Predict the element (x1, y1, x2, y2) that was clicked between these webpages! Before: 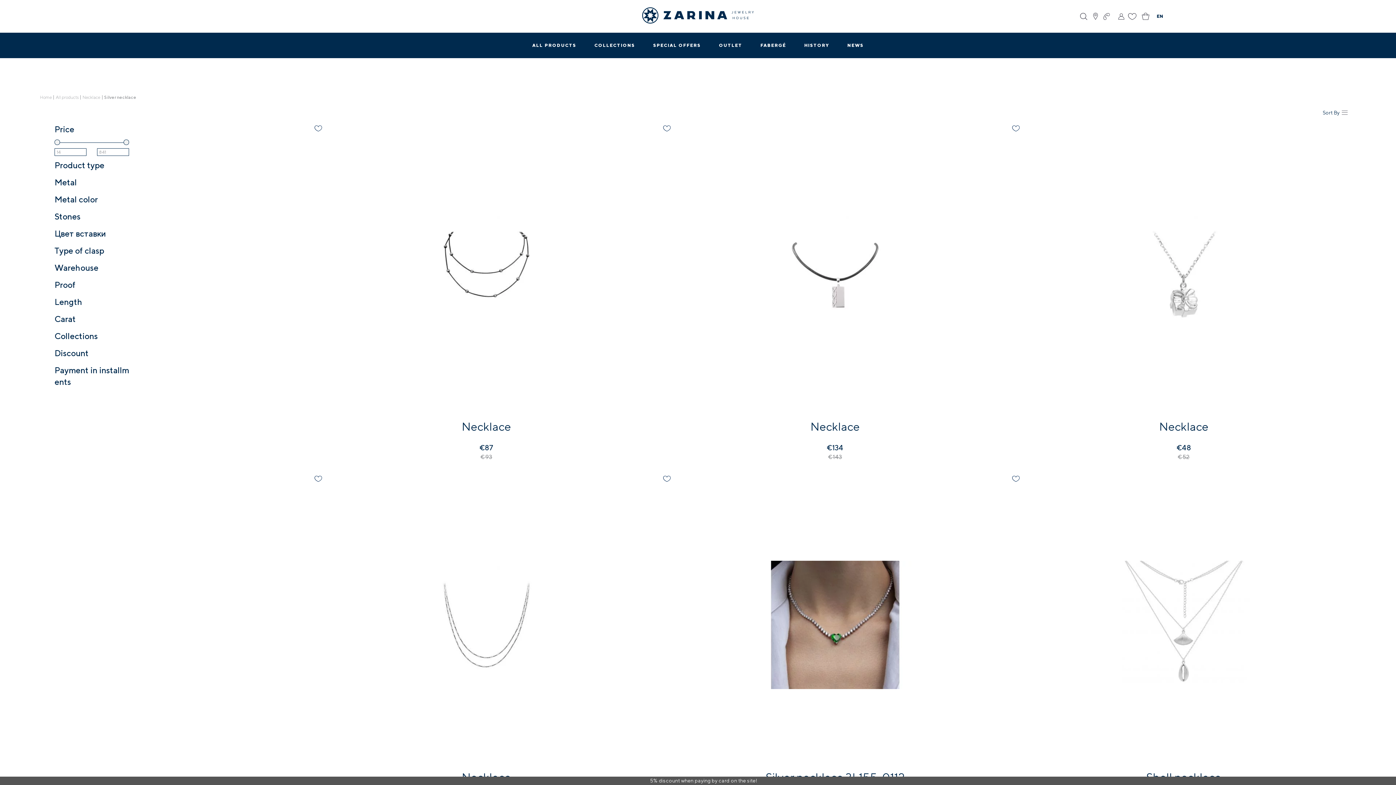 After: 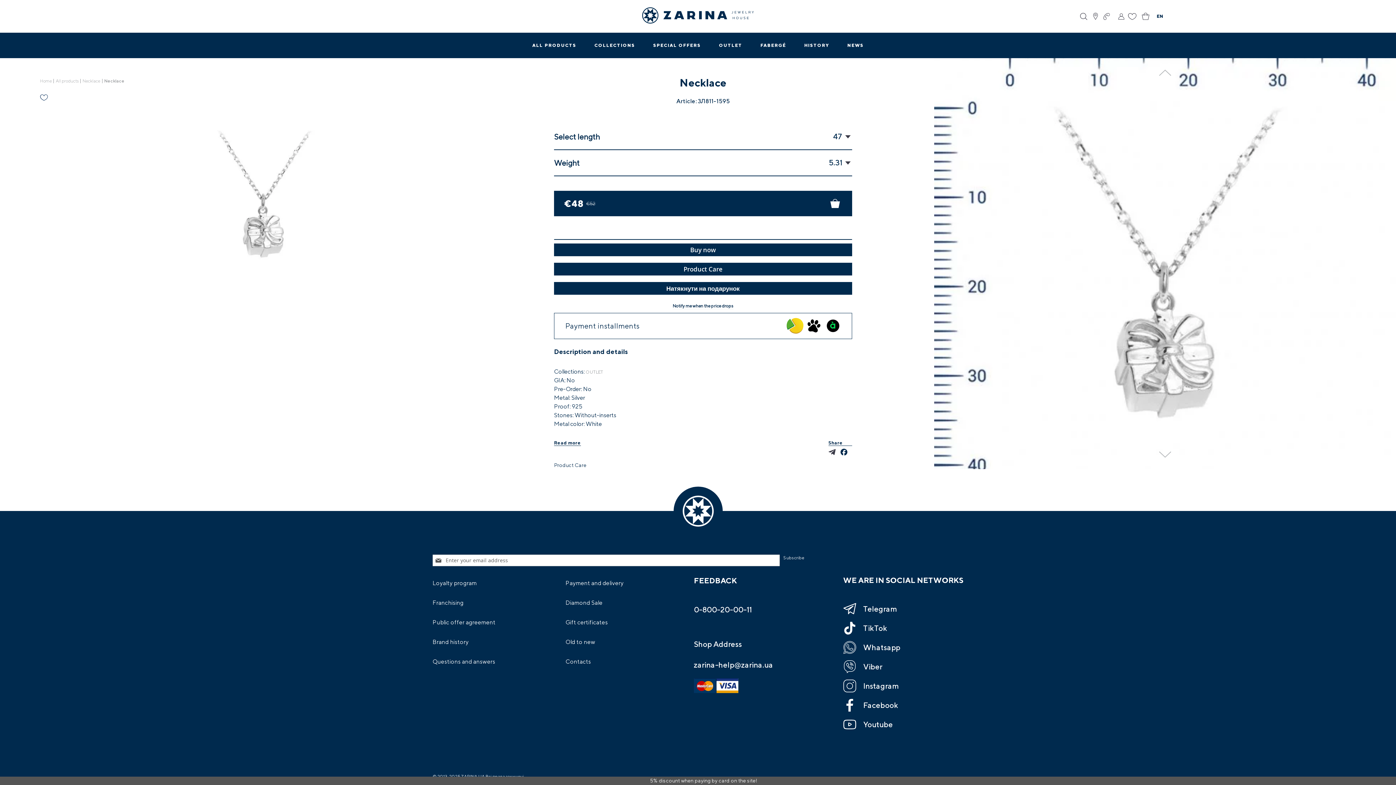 Action: bbox: (1159, 419, 1208, 433) label: Necklace